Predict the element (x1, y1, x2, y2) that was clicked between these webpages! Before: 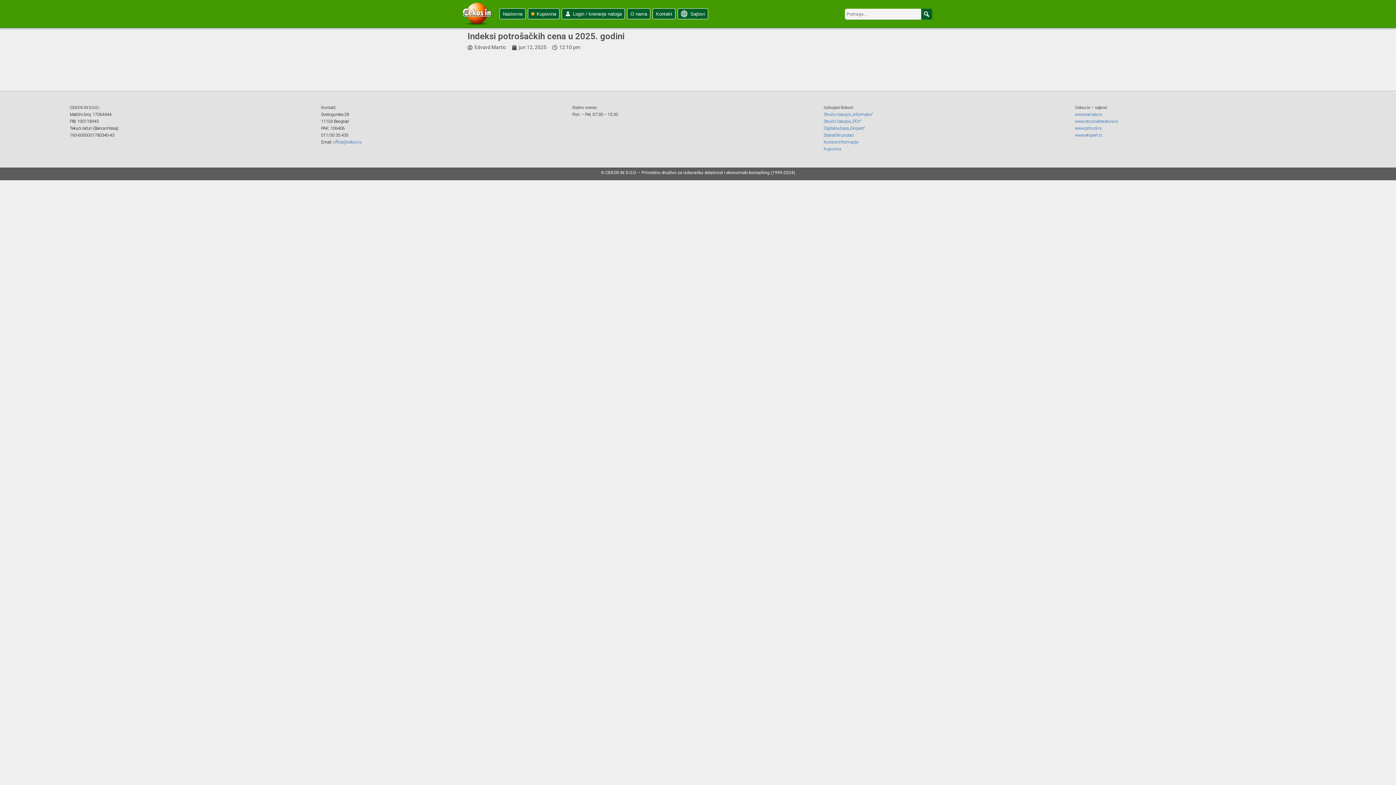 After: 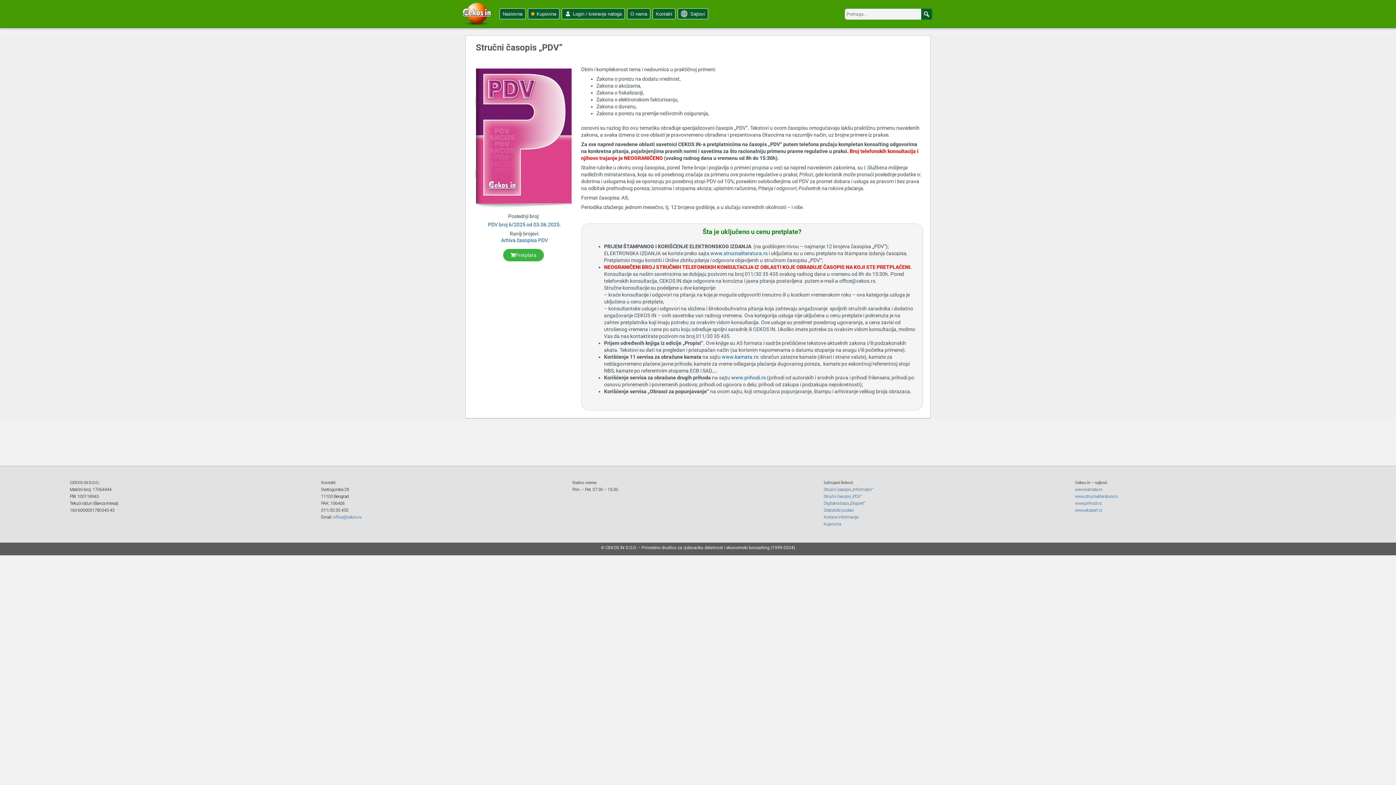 Action: bbox: (823, 118, 861, 123) label: Stručni časopis „PDV“